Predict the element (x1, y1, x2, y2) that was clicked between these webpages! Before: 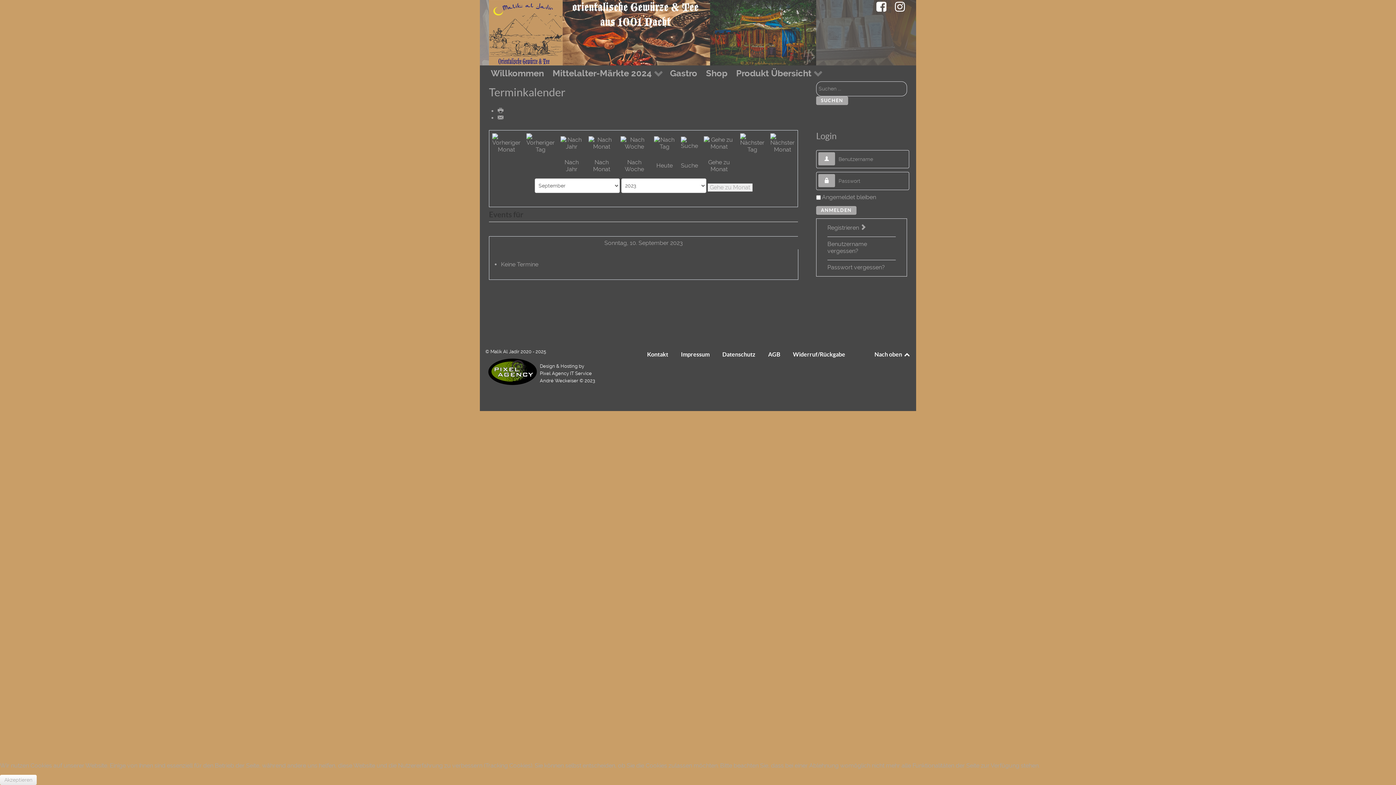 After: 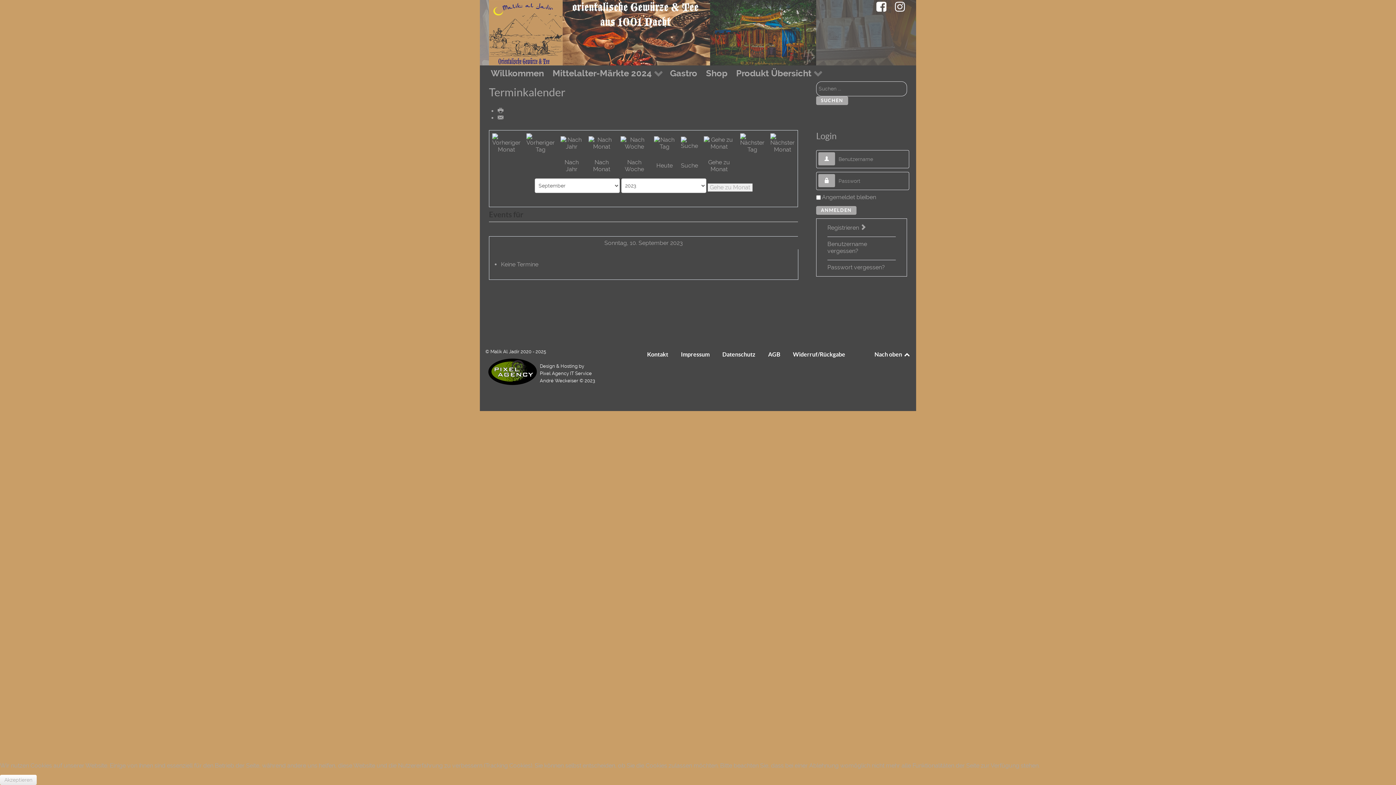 Action: bbox: (892, 4, 907, 13)